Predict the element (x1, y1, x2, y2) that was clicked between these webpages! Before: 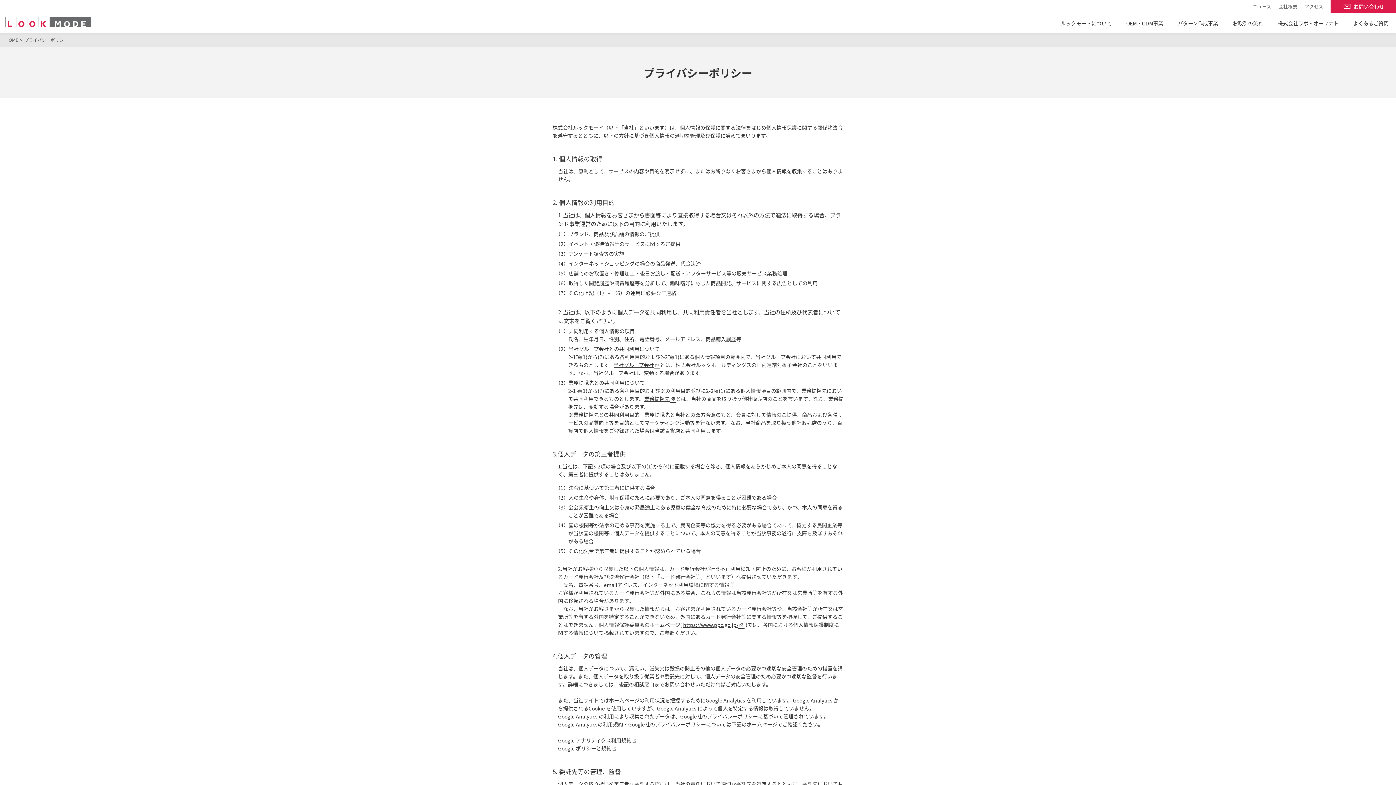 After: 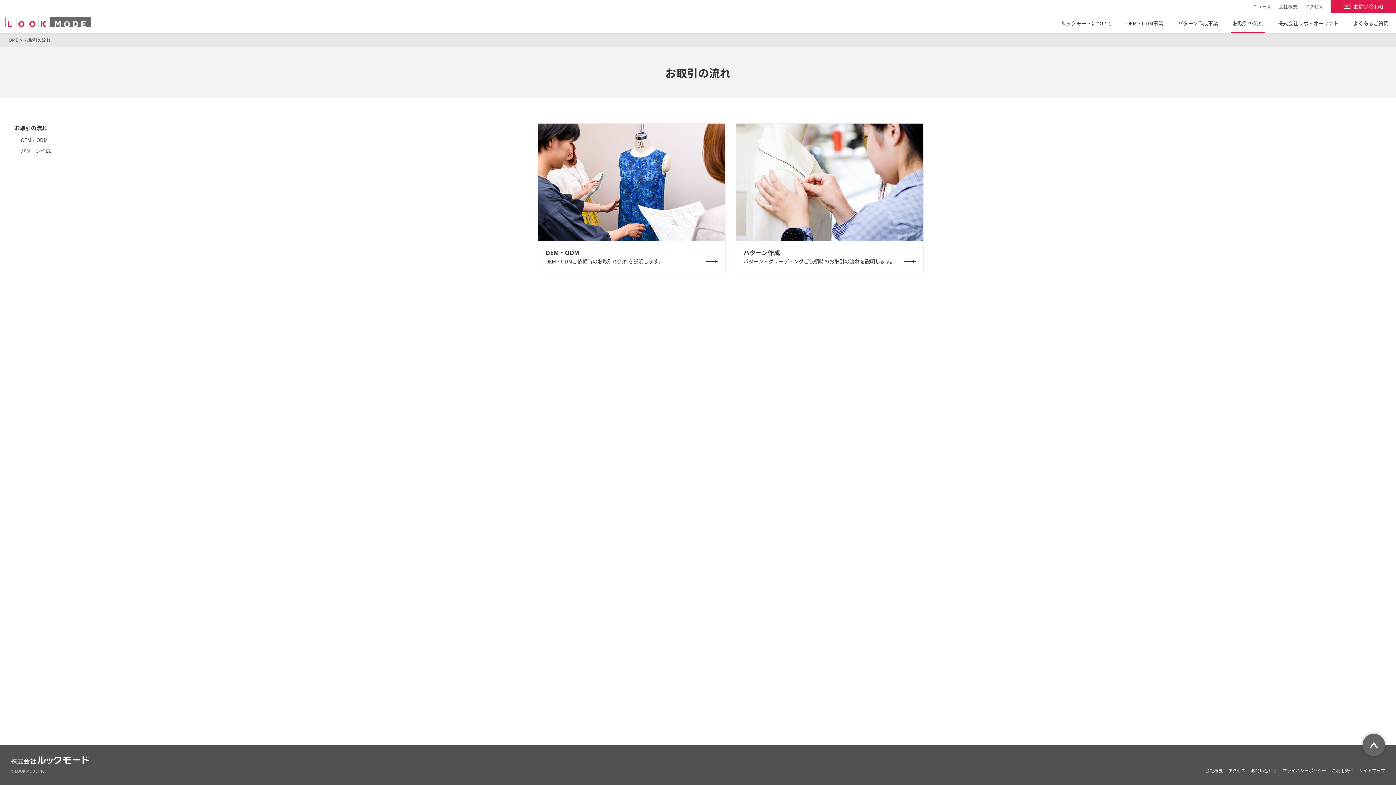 Action: label: お取引の流れ bbox: (1231, 19, 1265, 32)